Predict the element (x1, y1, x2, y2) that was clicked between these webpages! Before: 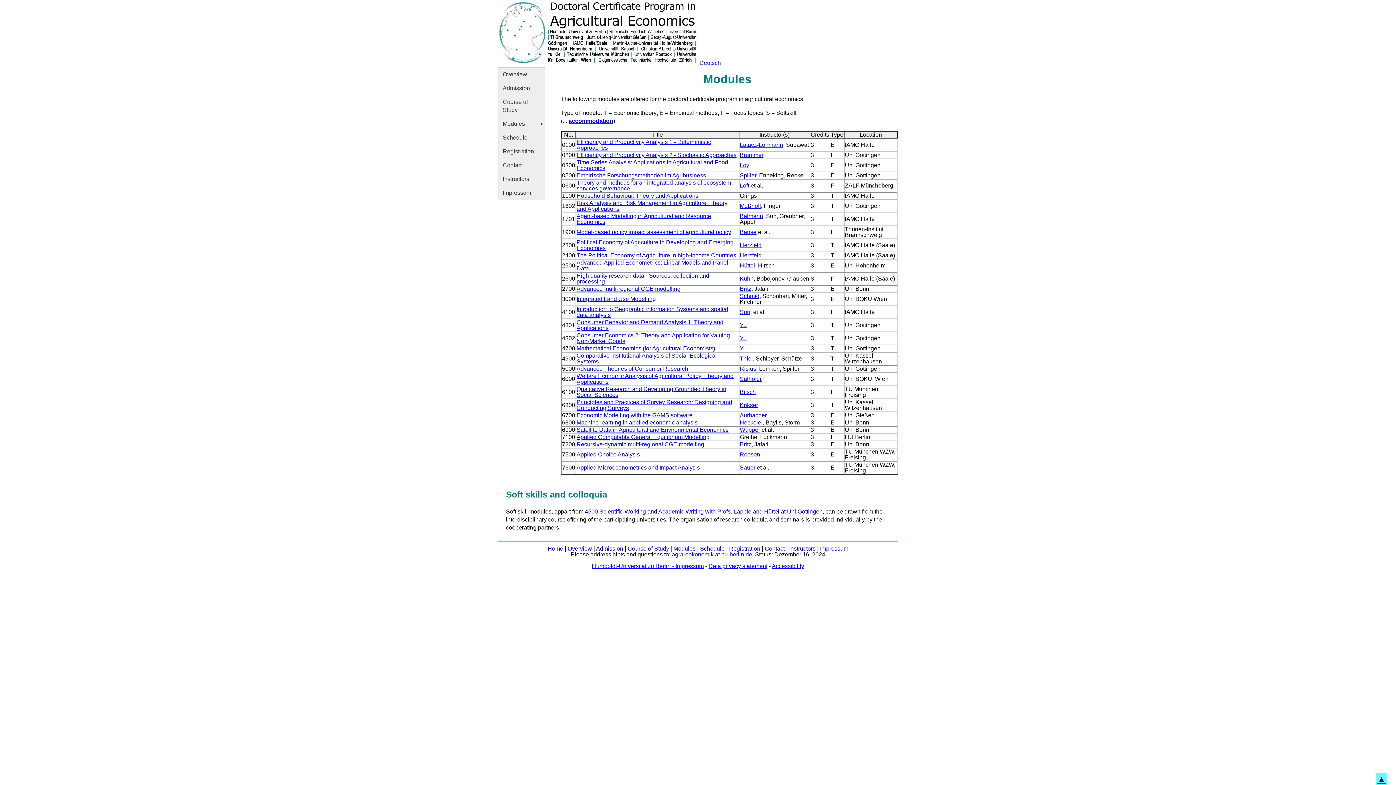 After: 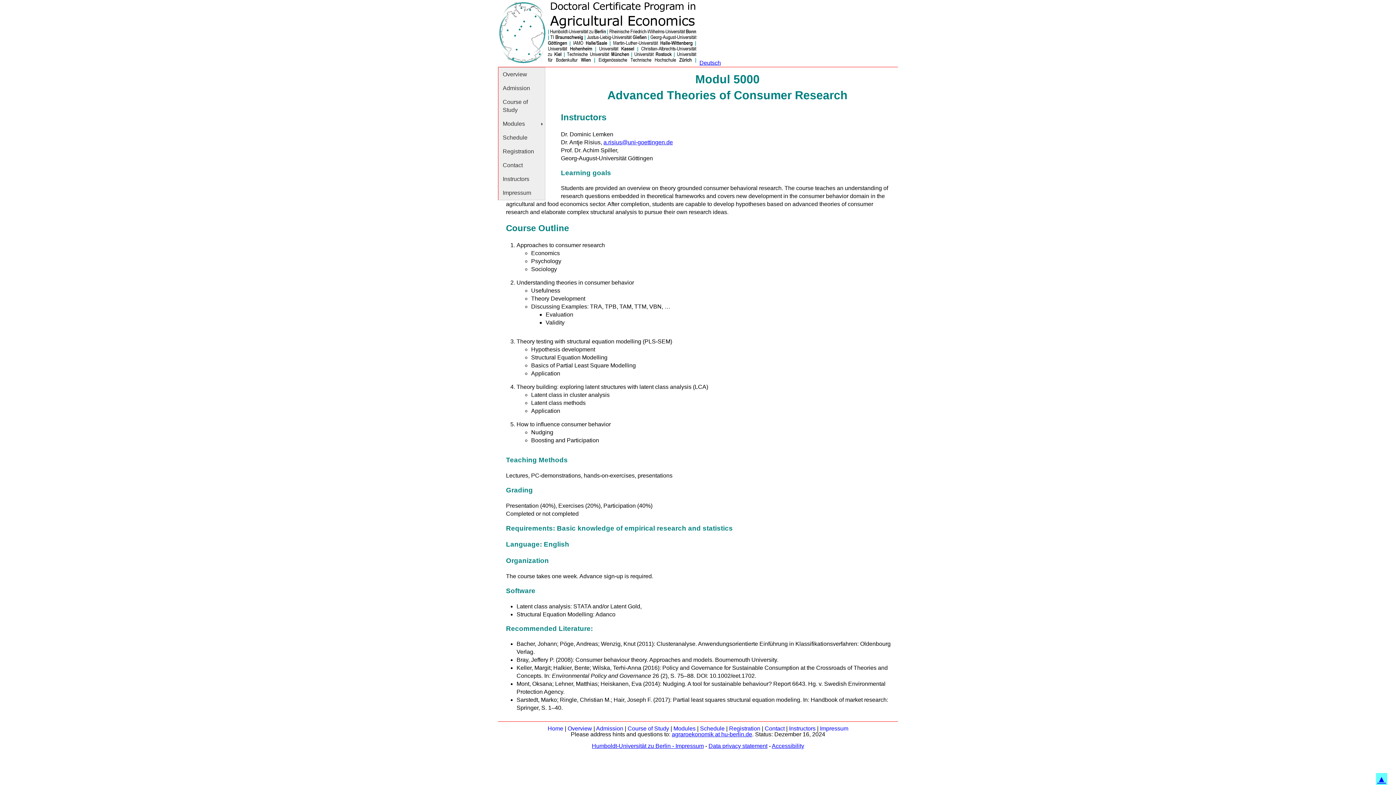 Action: label: Advanced Theories of Consumer Research bbox: (576, 365, 688, 371)